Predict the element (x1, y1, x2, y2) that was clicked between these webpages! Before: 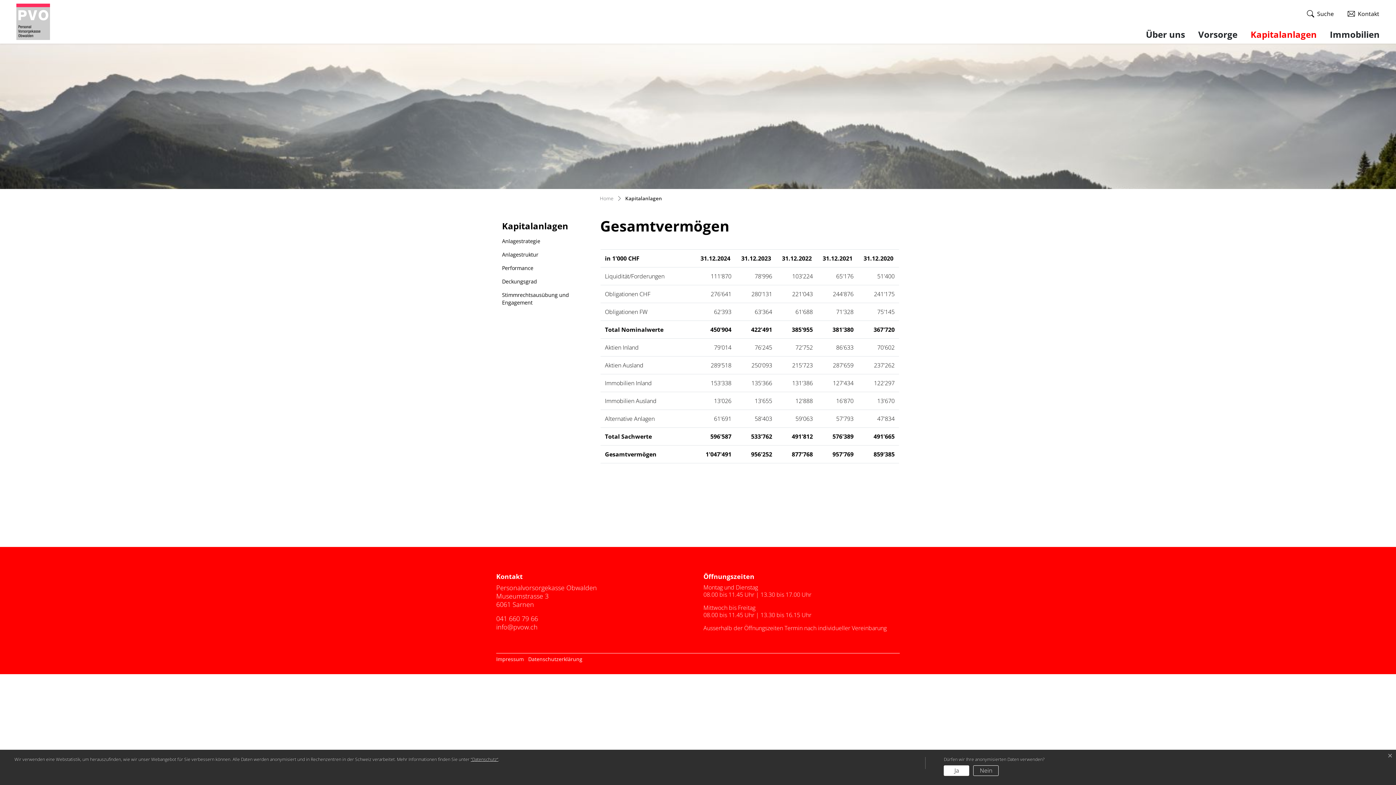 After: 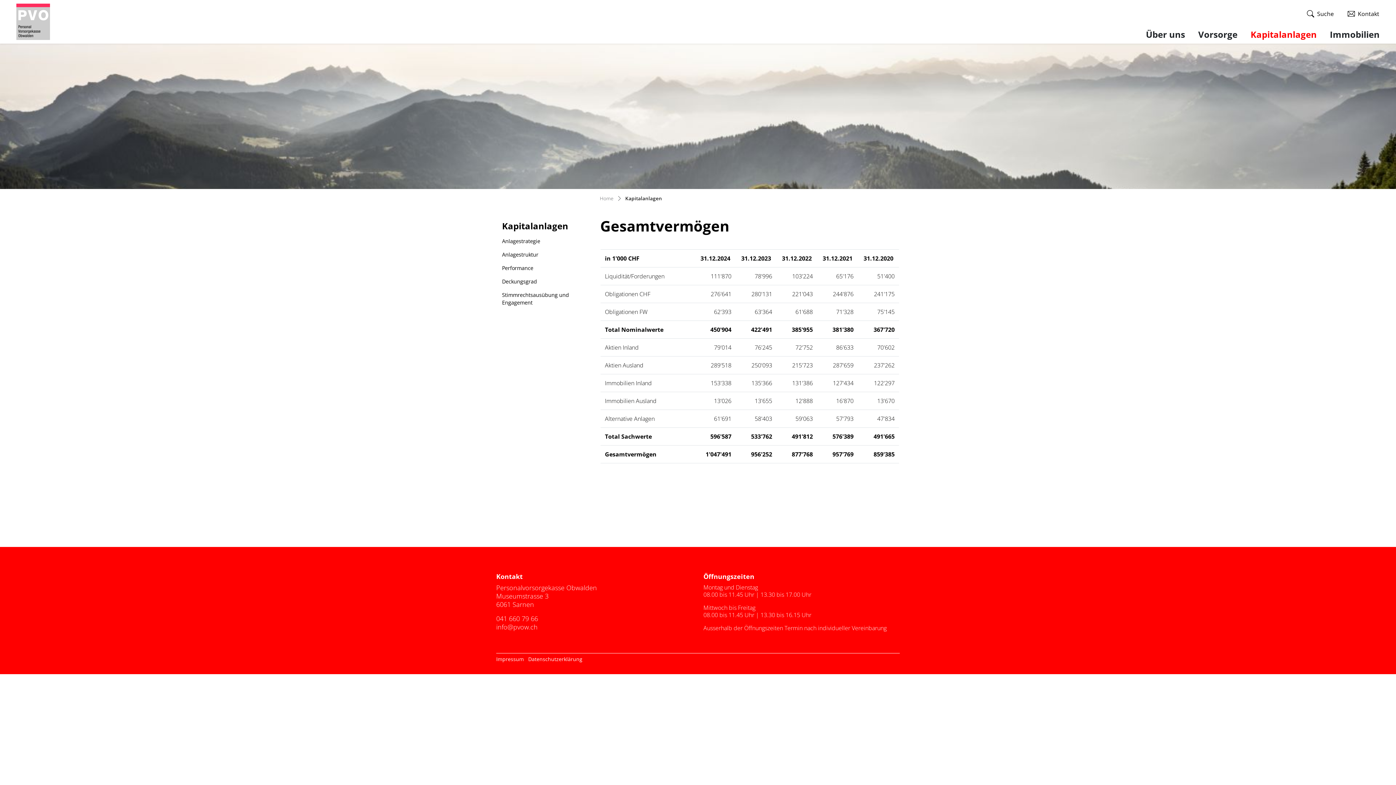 Action: bbox: (973, 765, 999, 776) label: Nein